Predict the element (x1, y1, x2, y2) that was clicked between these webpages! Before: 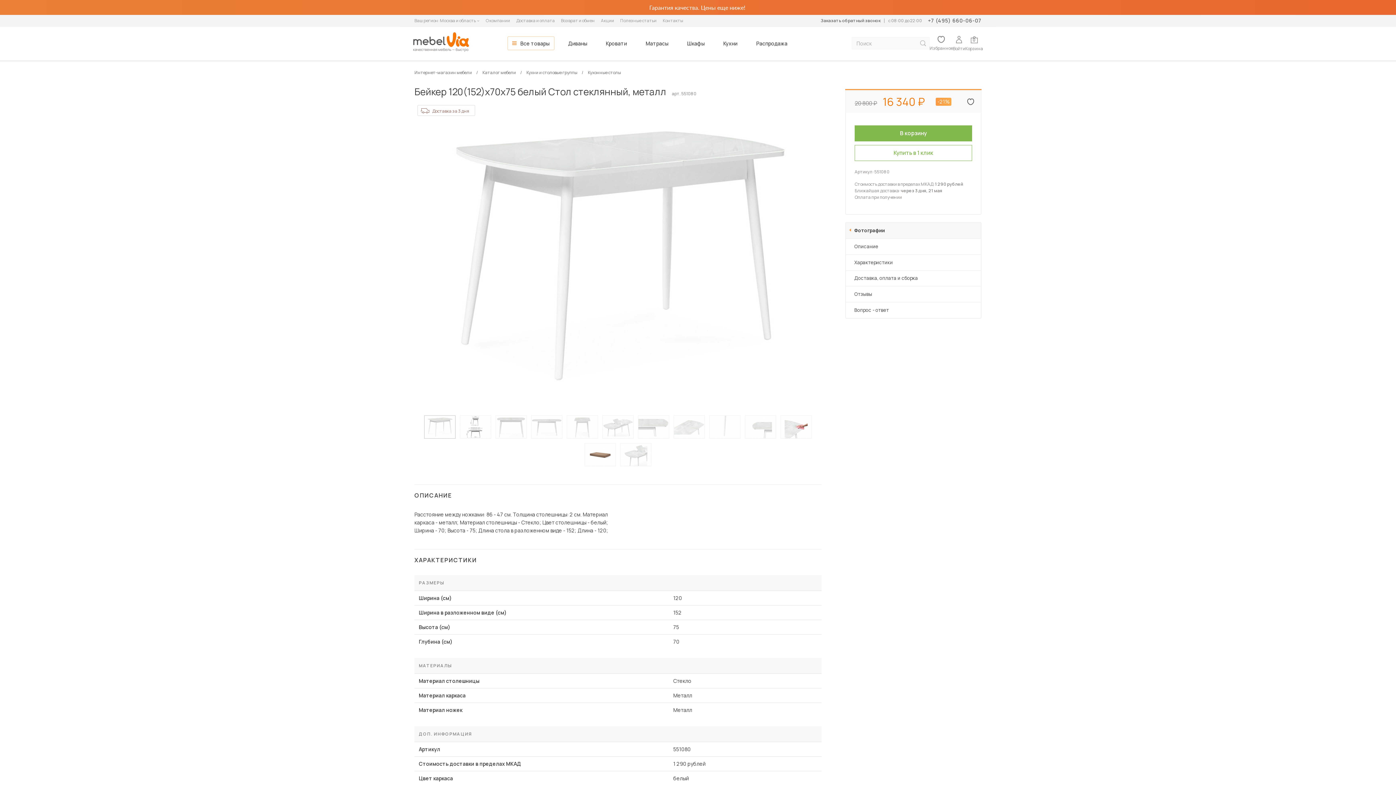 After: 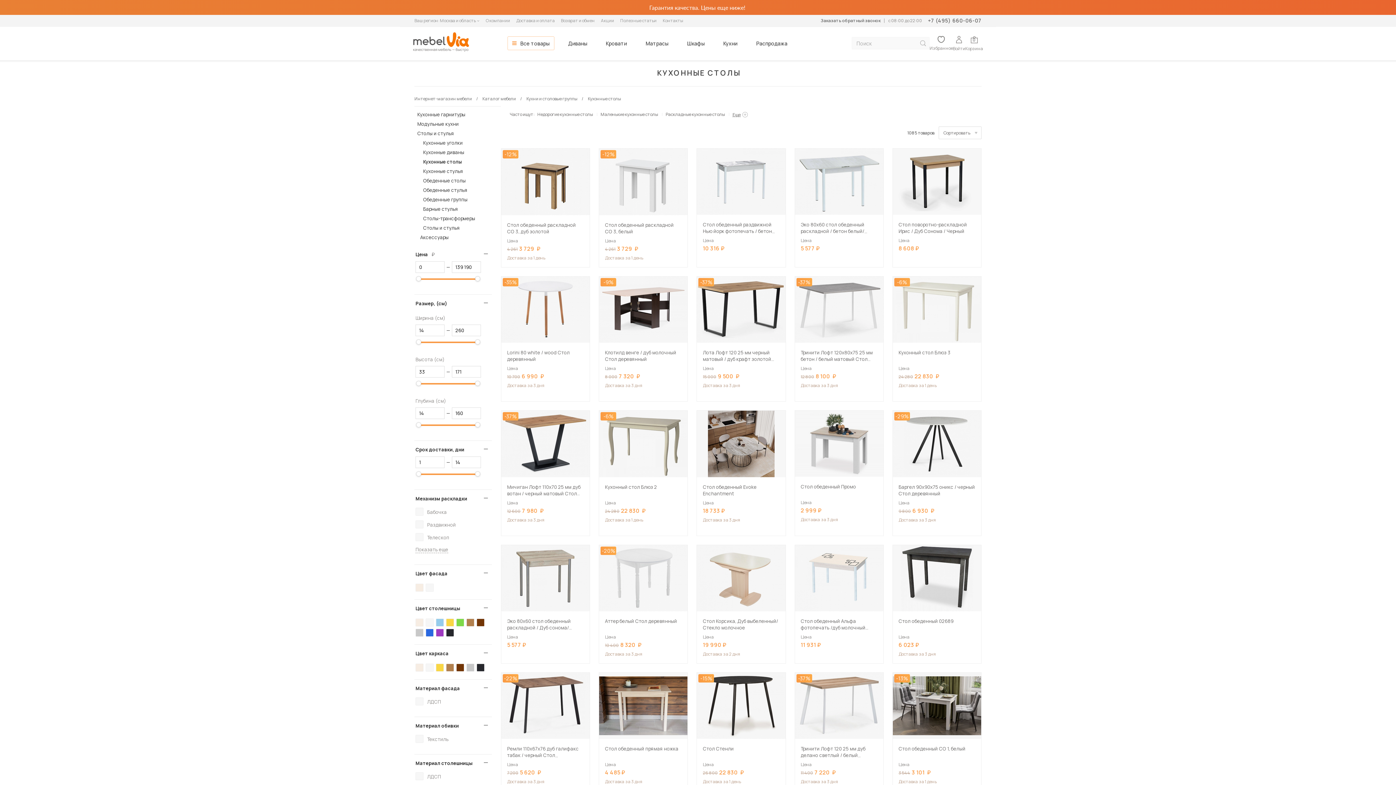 Action: label: Кухонные столы bbox: (588, 69, 621, 75)